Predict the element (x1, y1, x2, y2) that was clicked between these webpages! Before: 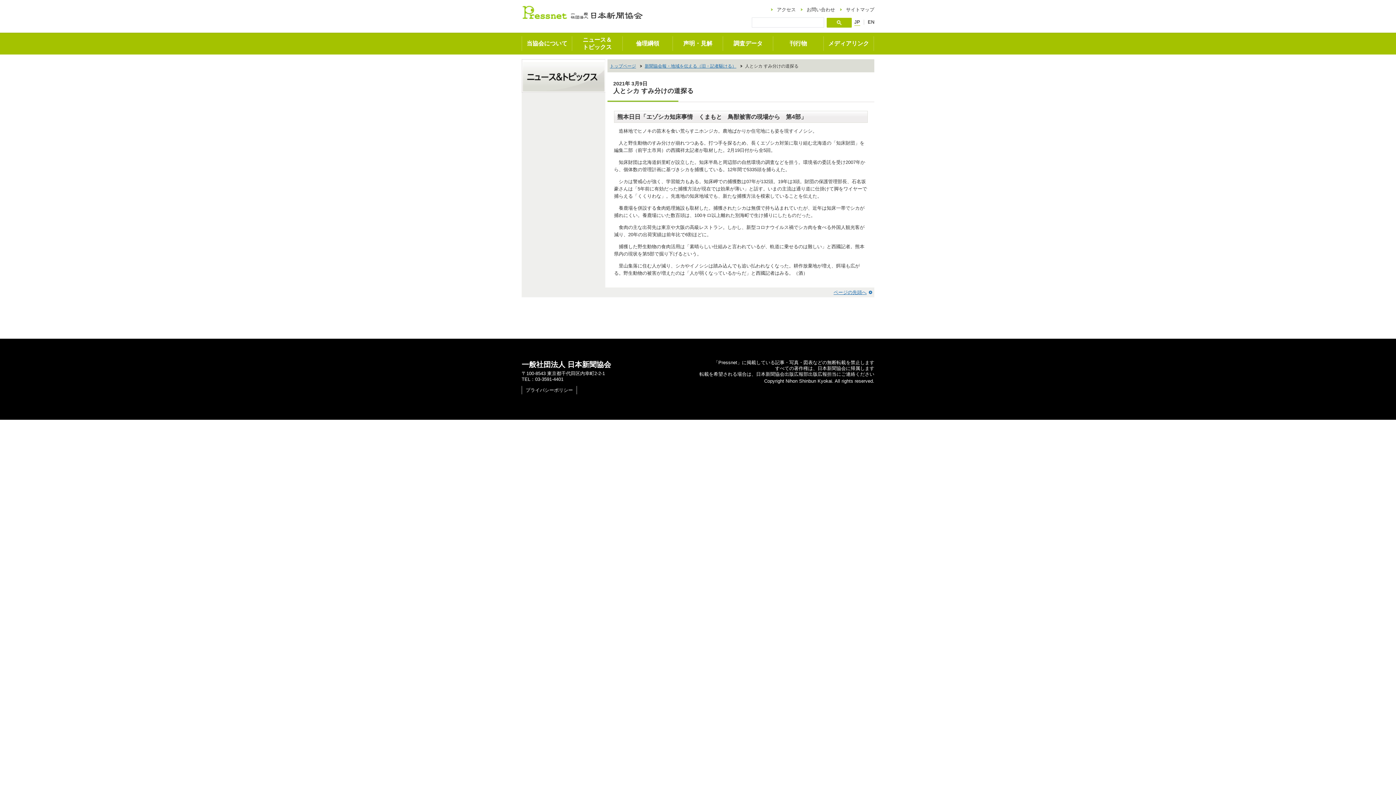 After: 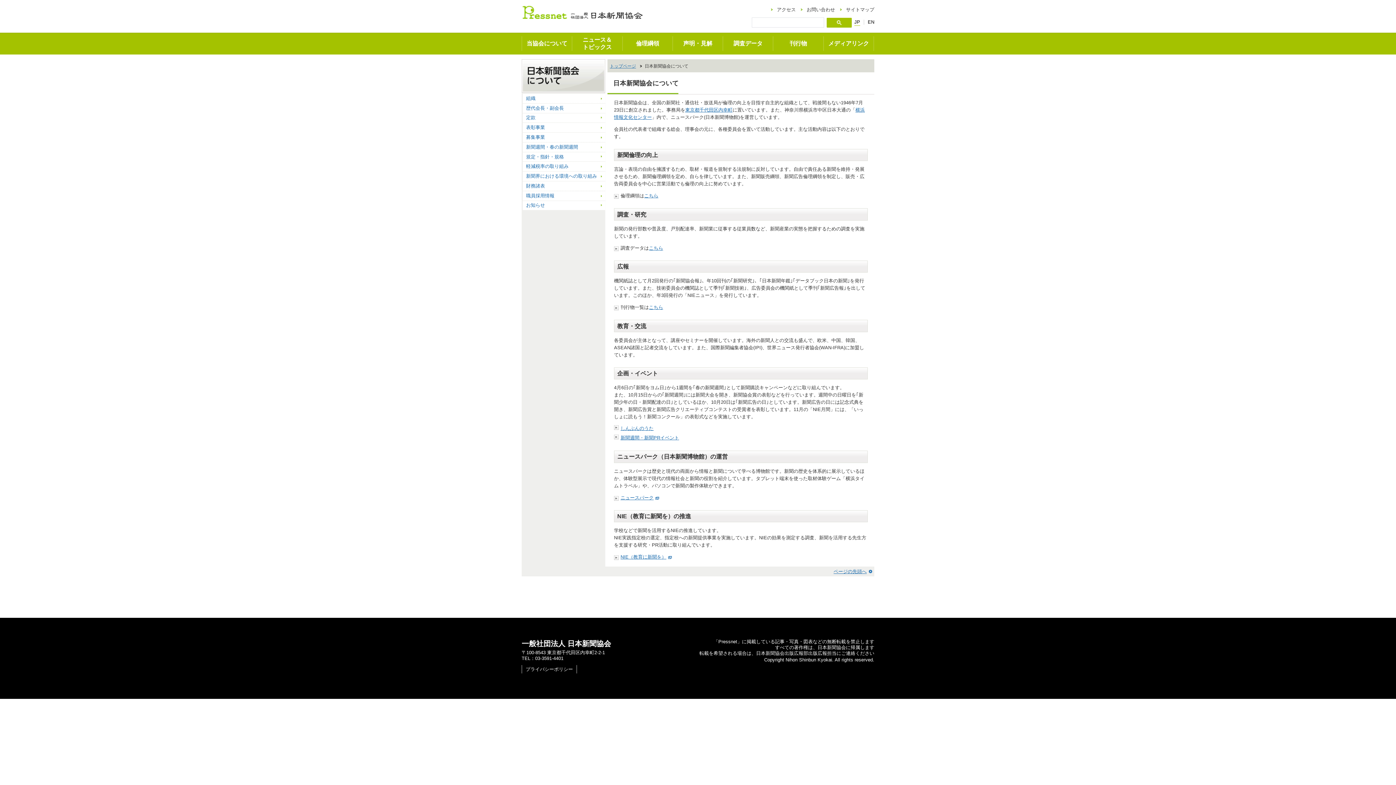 Action: bbox: (522, 32, 572, 54) label: 当協会について